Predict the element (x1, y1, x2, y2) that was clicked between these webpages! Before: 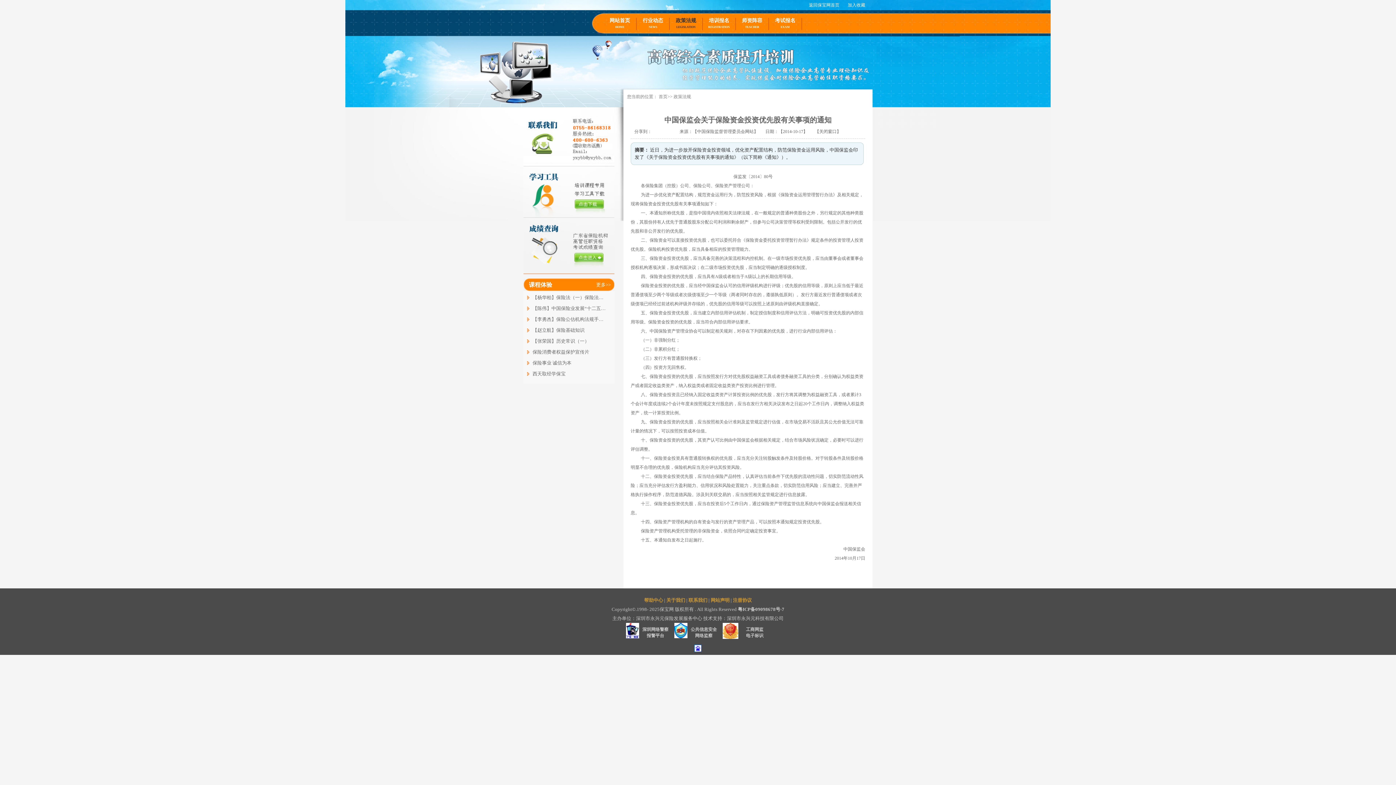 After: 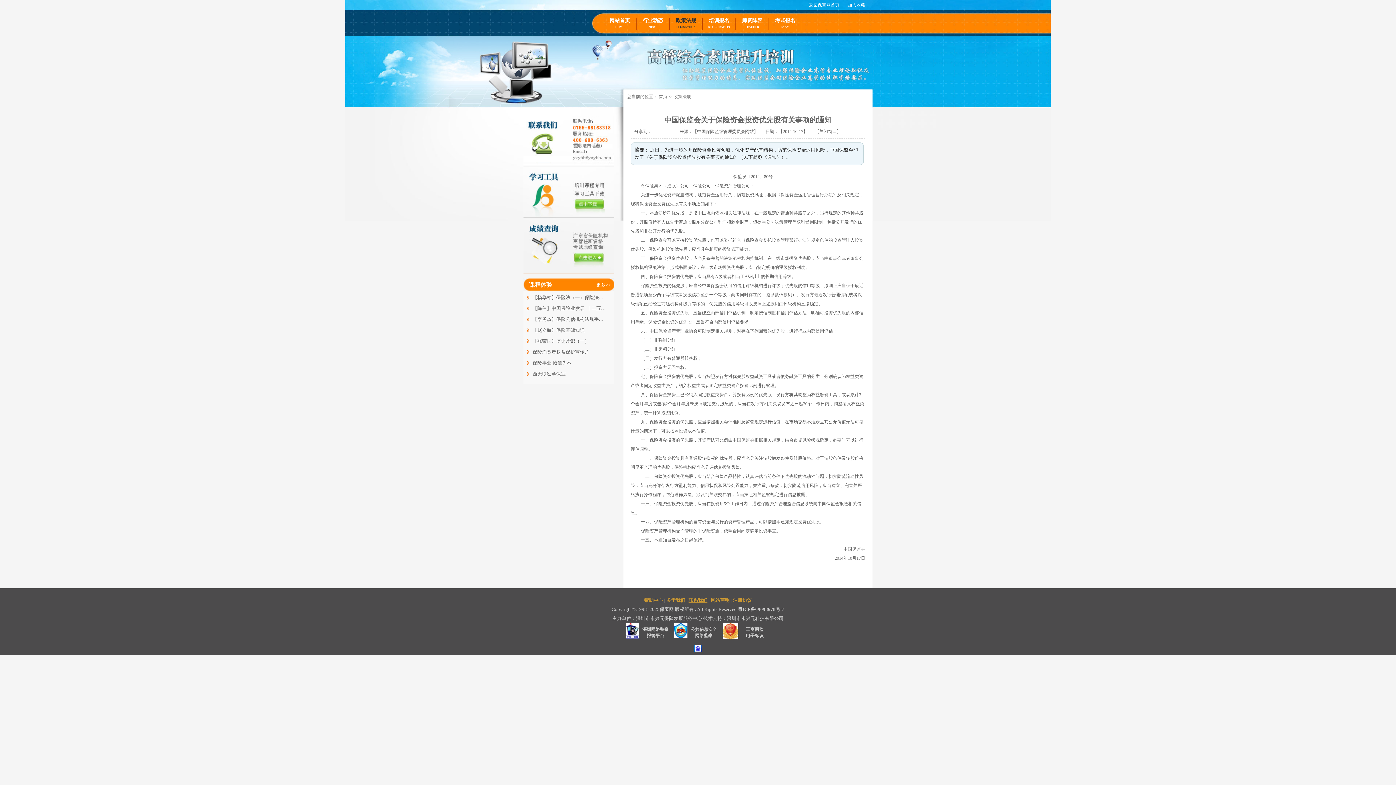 Action: bbox: (688, 597, 707, 603) label: 联系我们